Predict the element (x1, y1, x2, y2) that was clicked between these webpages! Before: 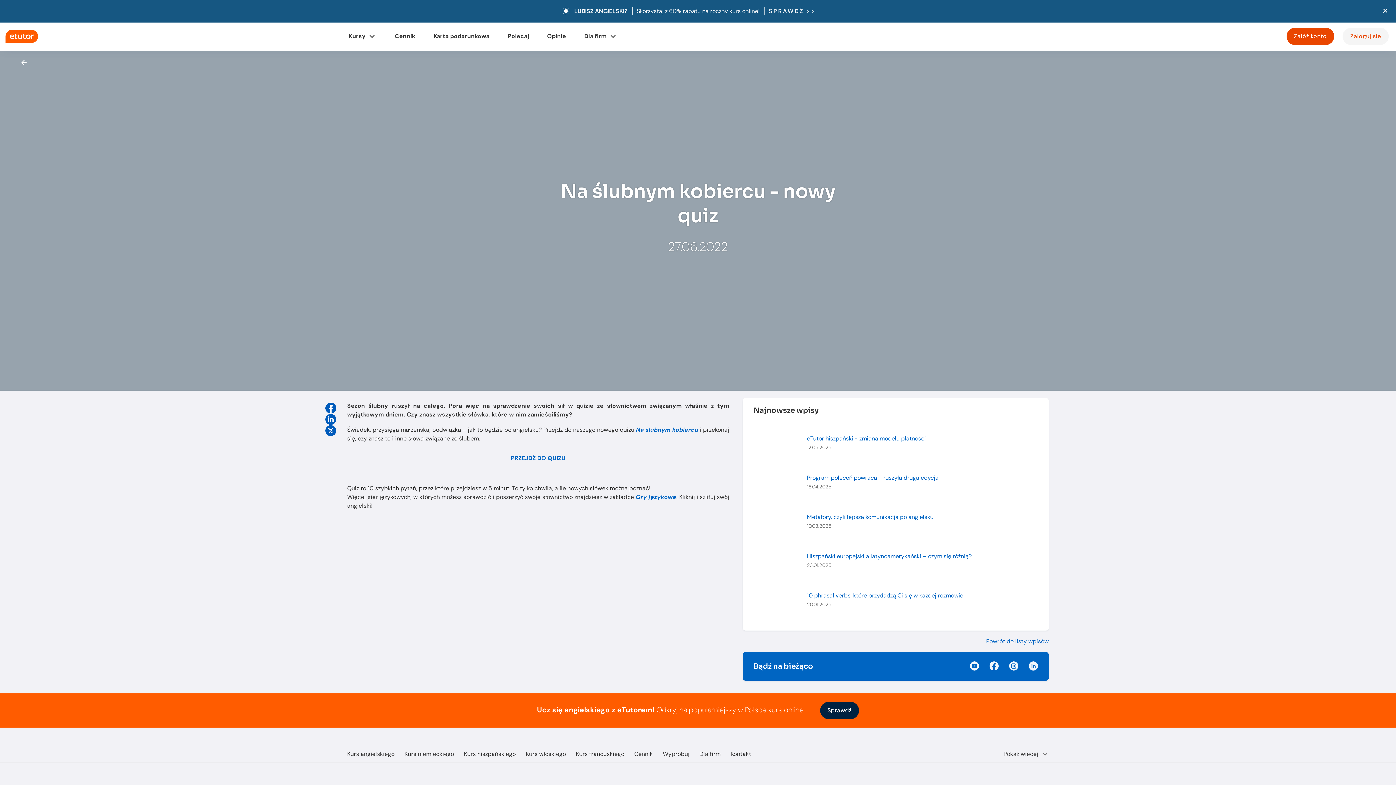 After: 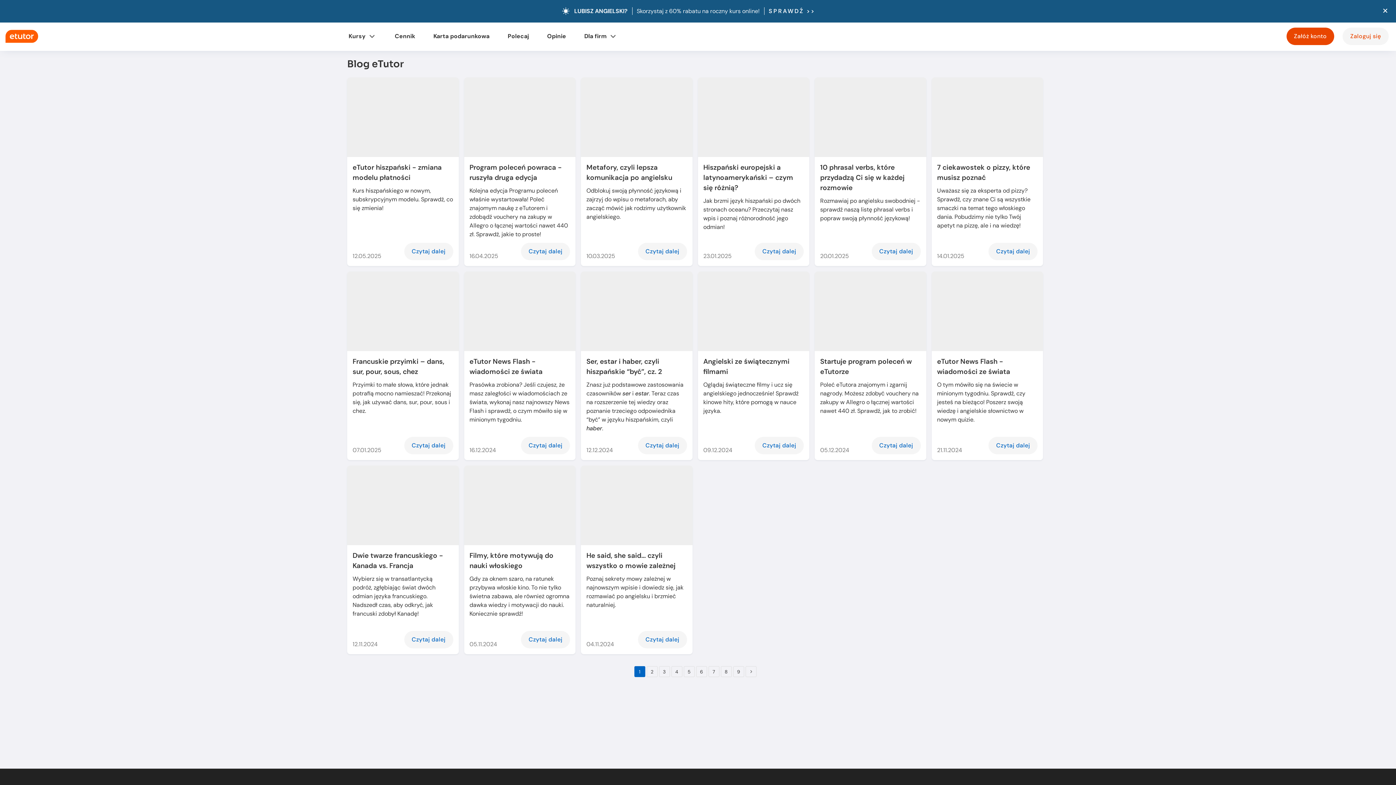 Action: label: Powrót do listy wpisów bbox: (16, 54, 32, 70)